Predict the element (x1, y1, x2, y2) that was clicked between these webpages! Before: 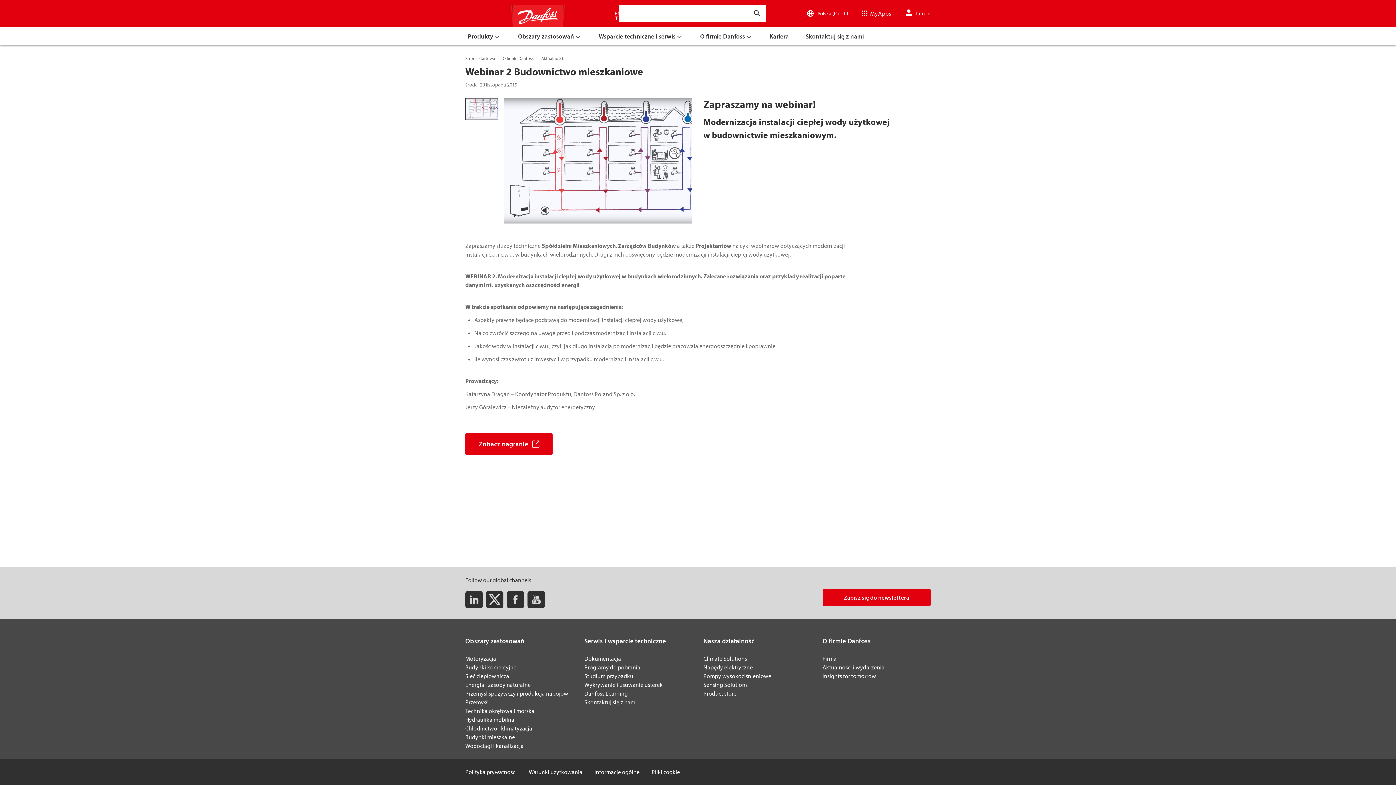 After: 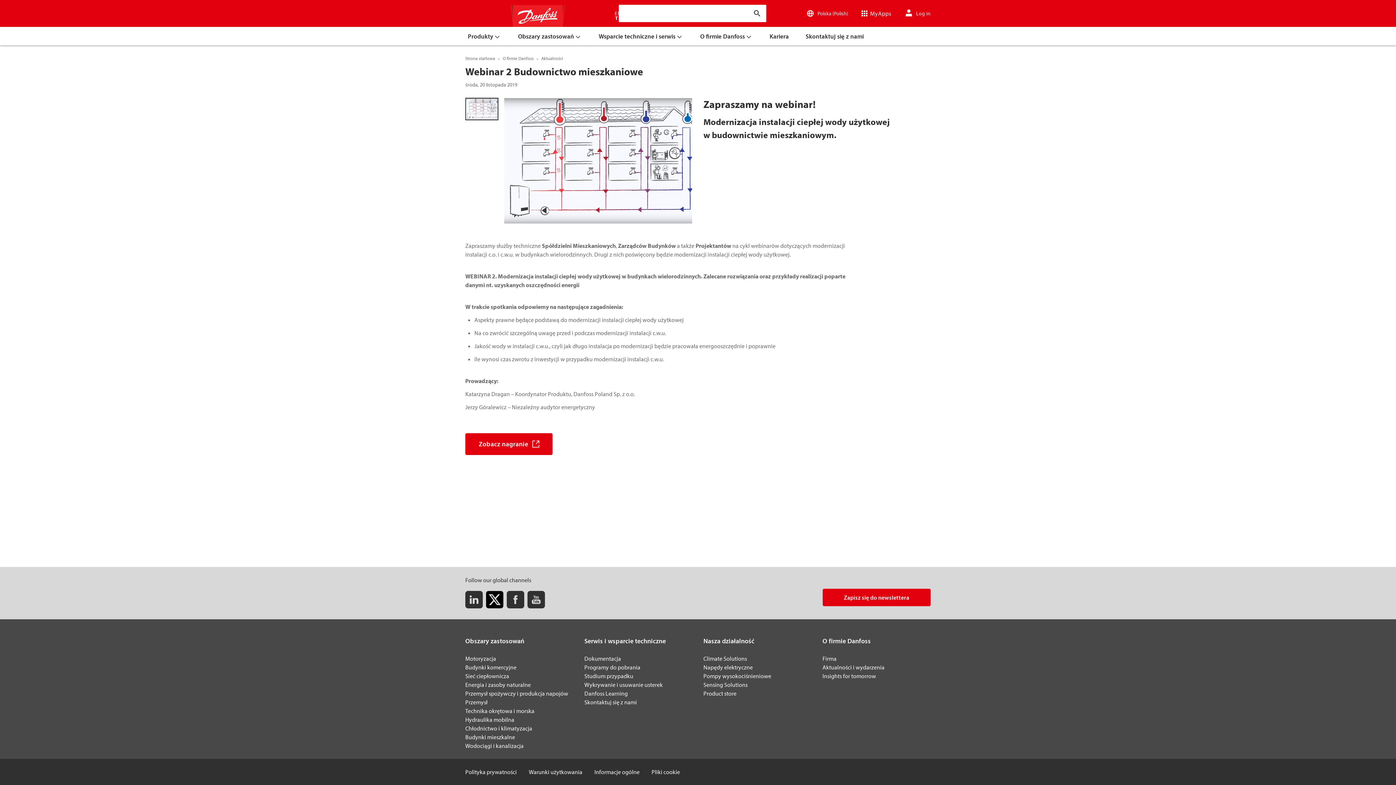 Action: bbox: (486, 589, 503, 610) label: Twitter